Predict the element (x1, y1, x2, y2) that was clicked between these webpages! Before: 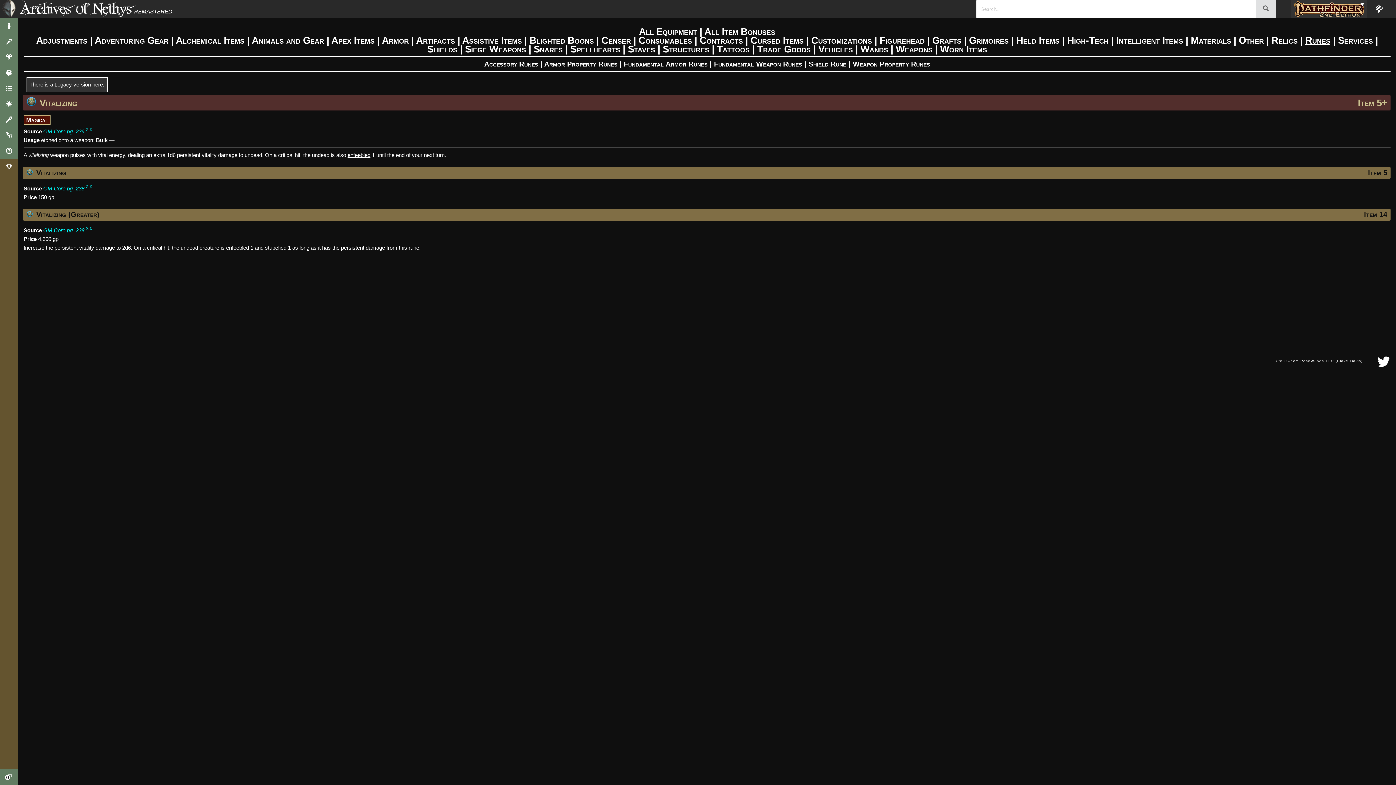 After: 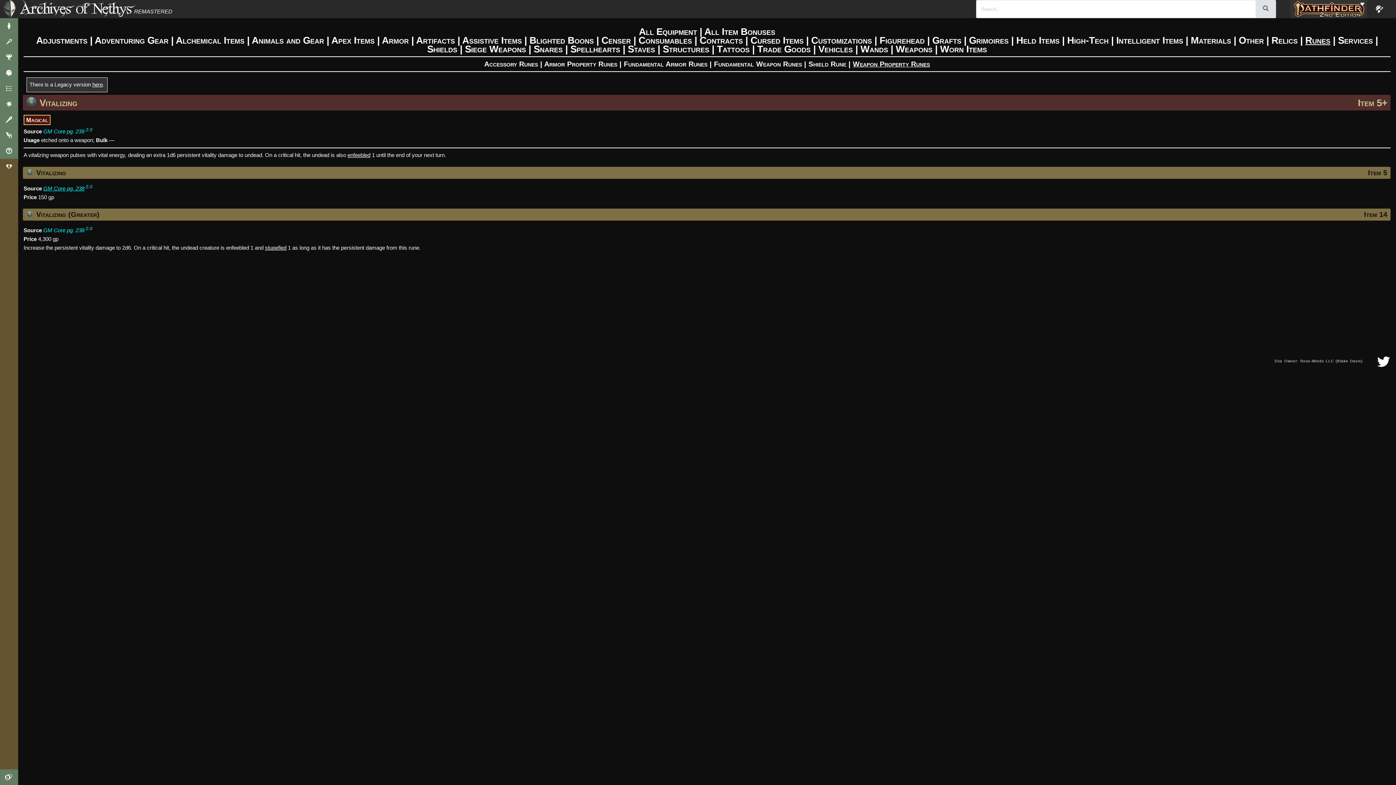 Action: bbox: (43, 185, 84, 191) label: GM Core pg. 238